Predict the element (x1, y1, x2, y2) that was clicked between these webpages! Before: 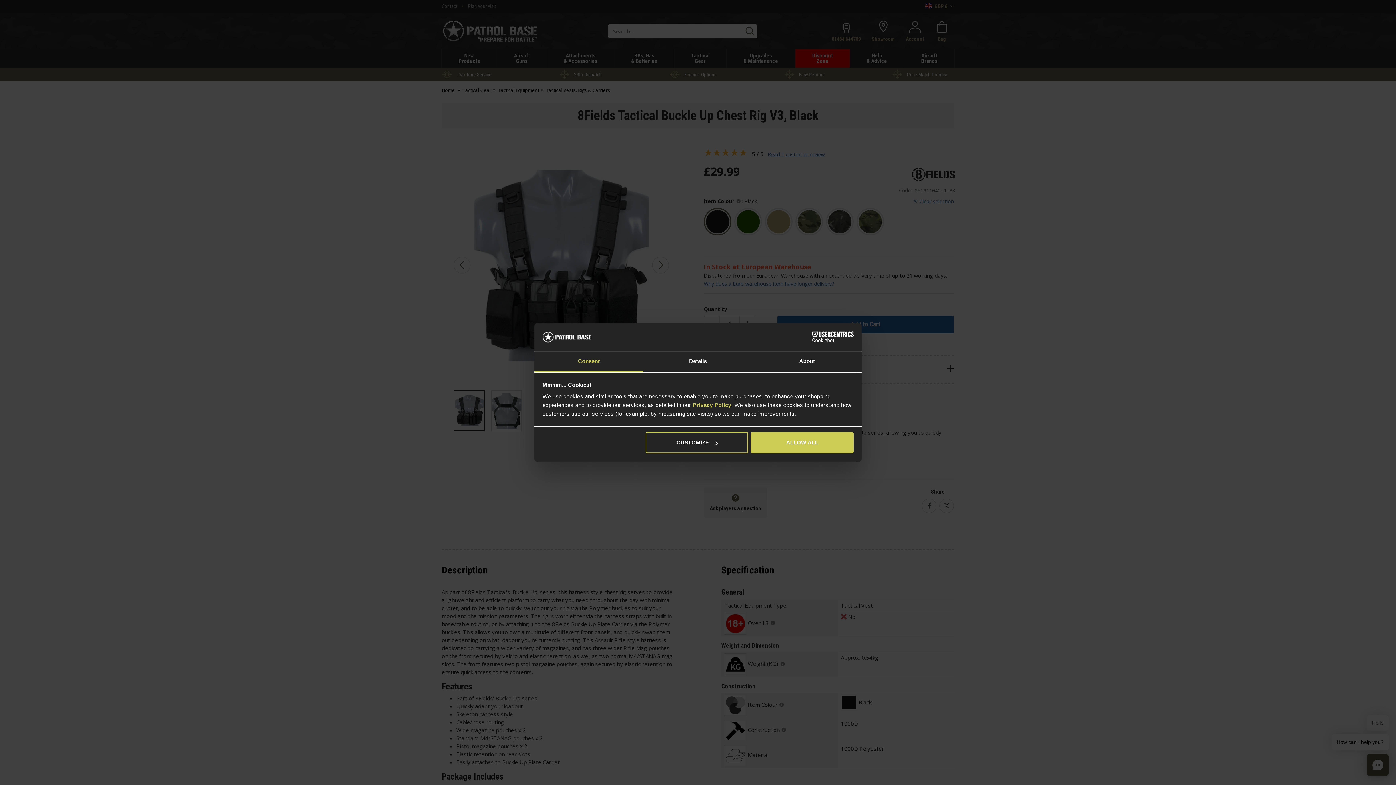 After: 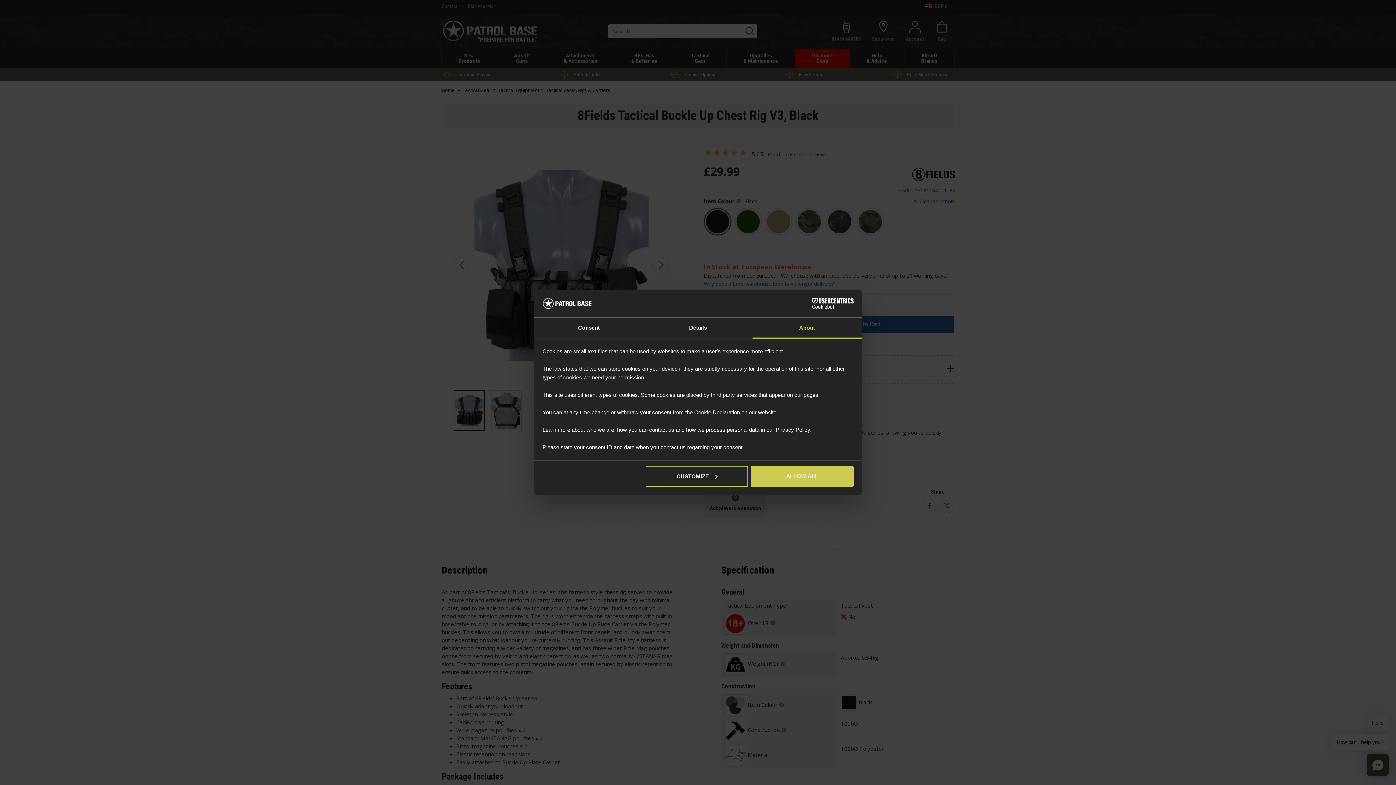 Action: label: About bbox: (752, 351, 861, 372)